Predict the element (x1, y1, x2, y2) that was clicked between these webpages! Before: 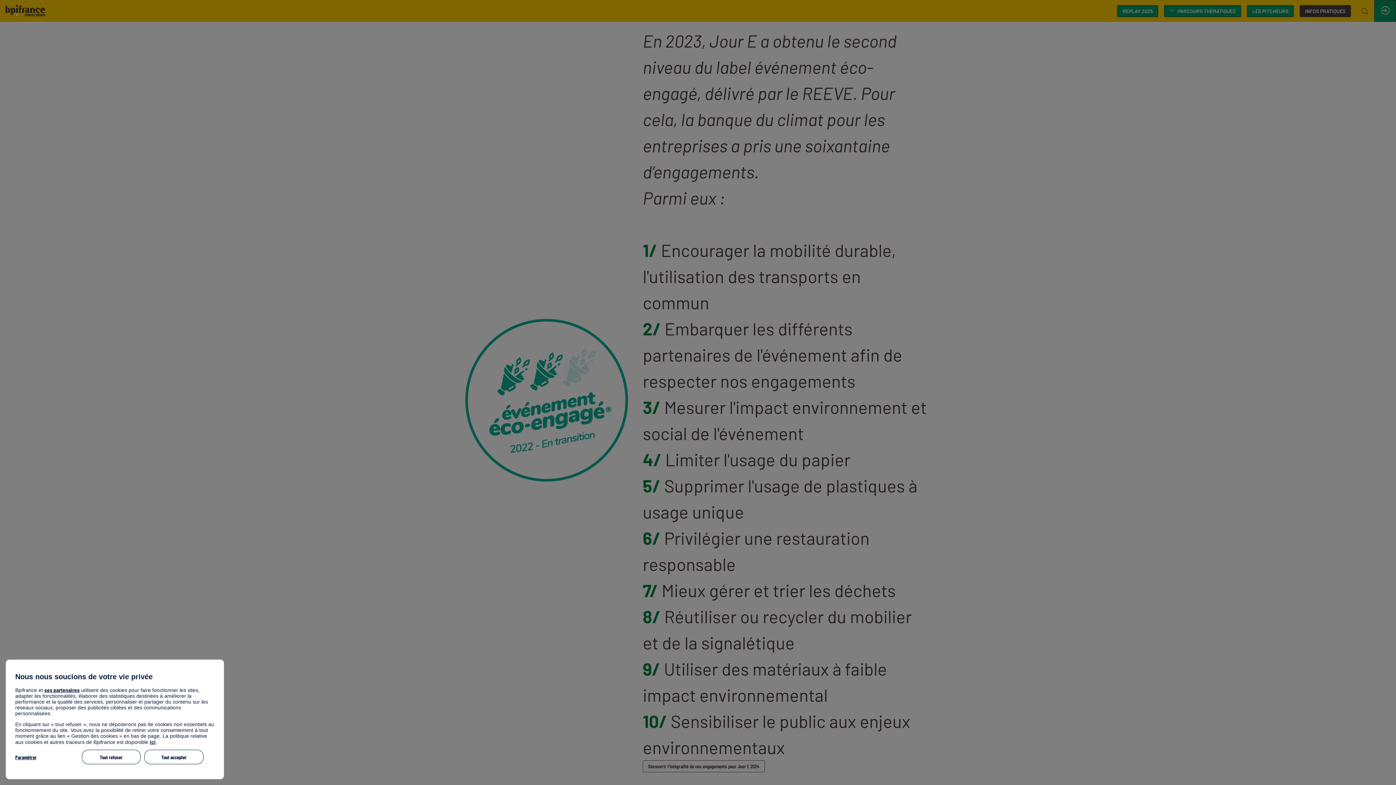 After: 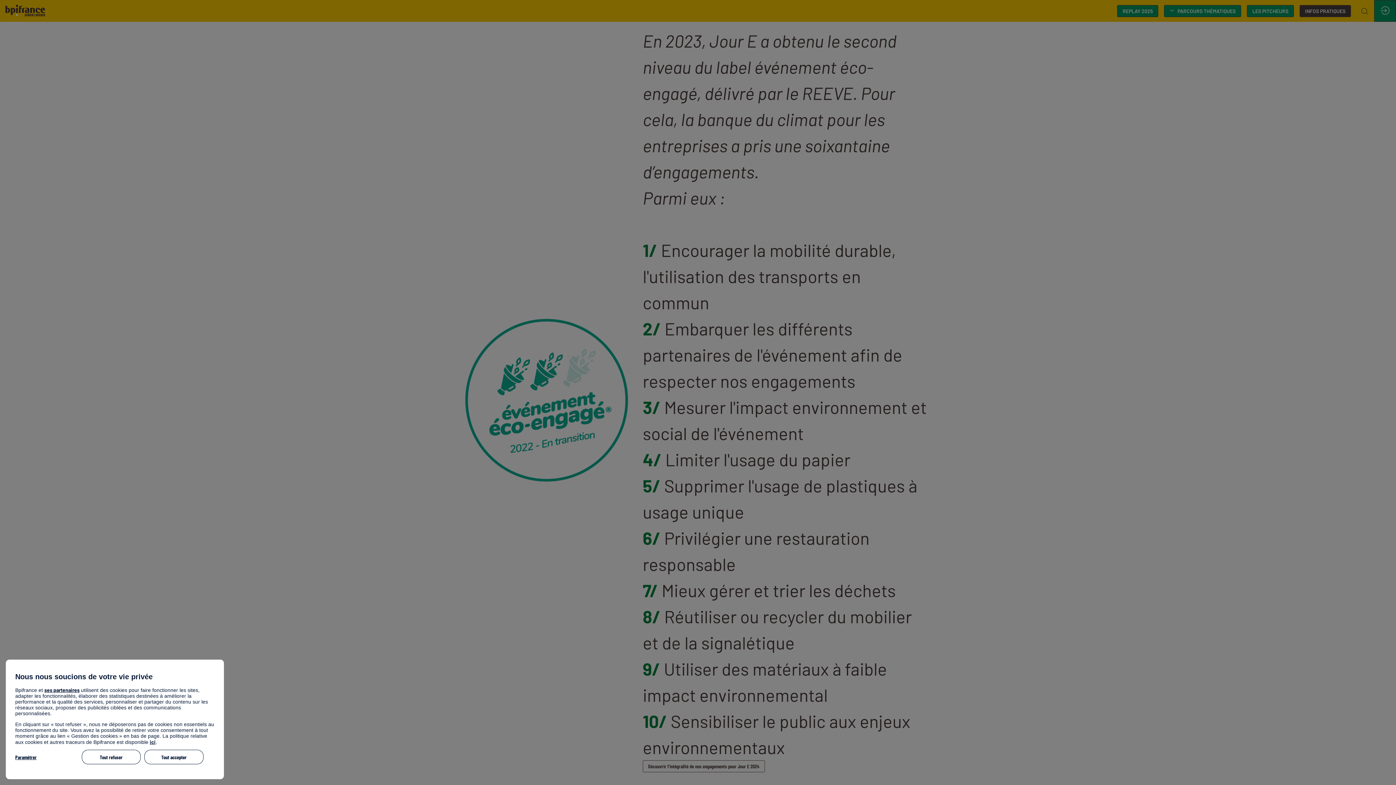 Action: bbox: (44, 687, 79, 693) label: ses partenaires